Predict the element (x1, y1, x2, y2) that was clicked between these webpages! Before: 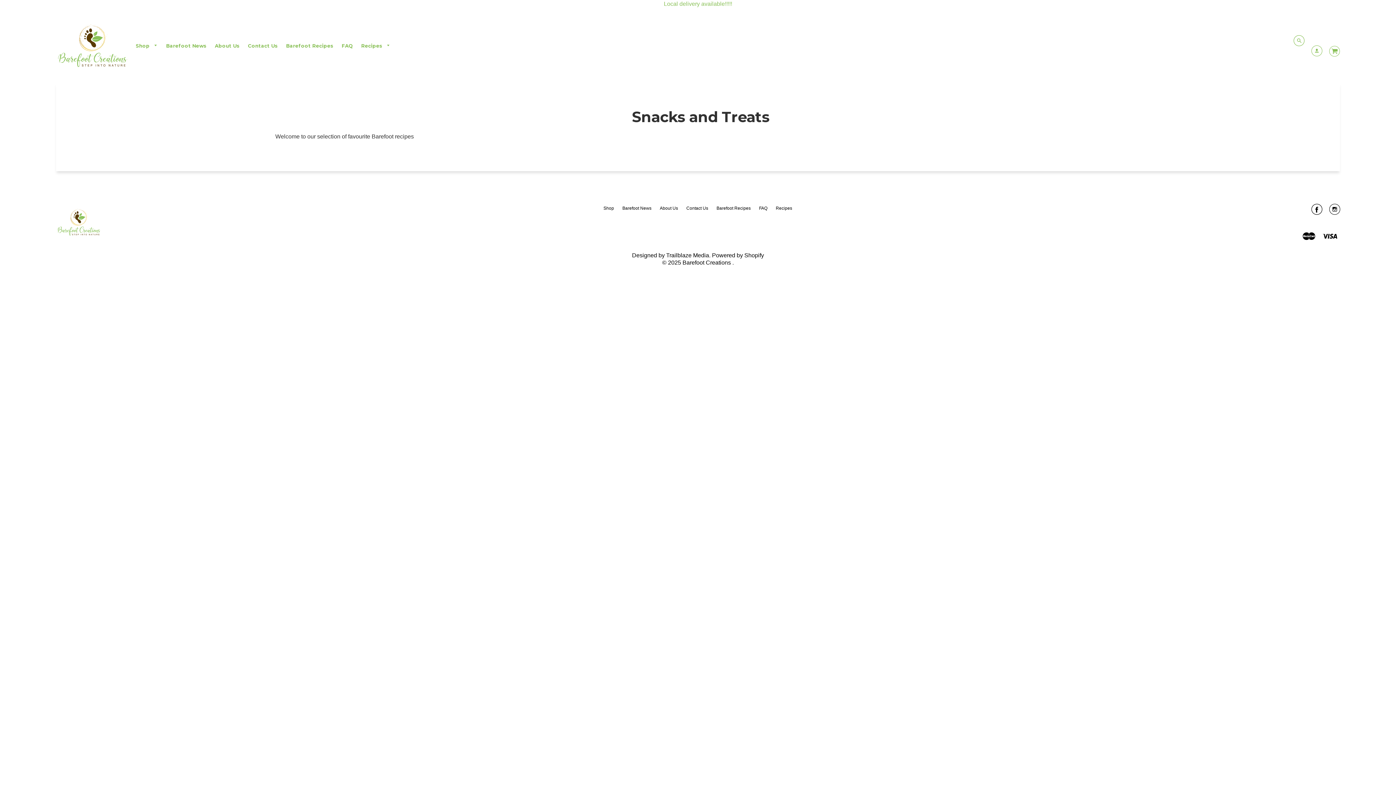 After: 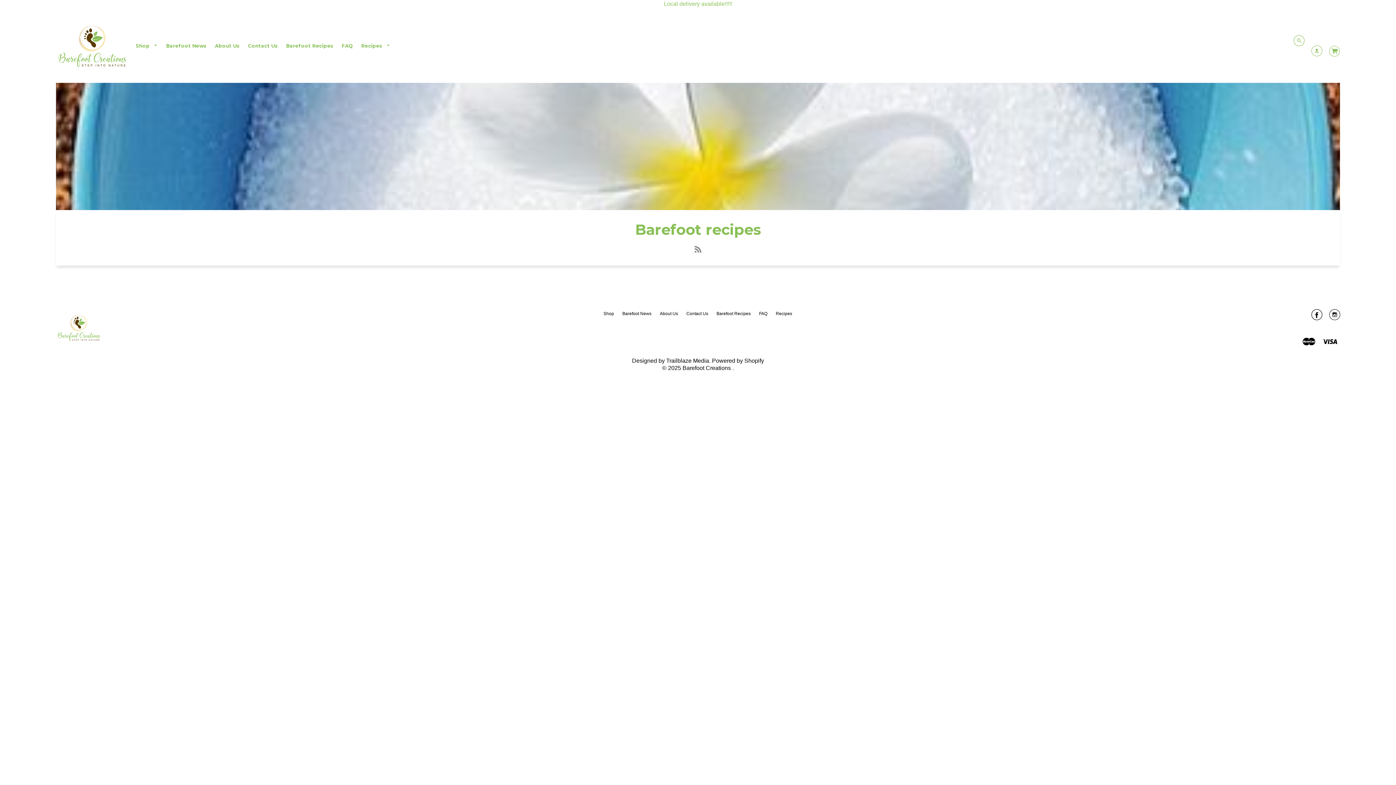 Action: label: Recipes  bbox: (357, 40, 394, 50)